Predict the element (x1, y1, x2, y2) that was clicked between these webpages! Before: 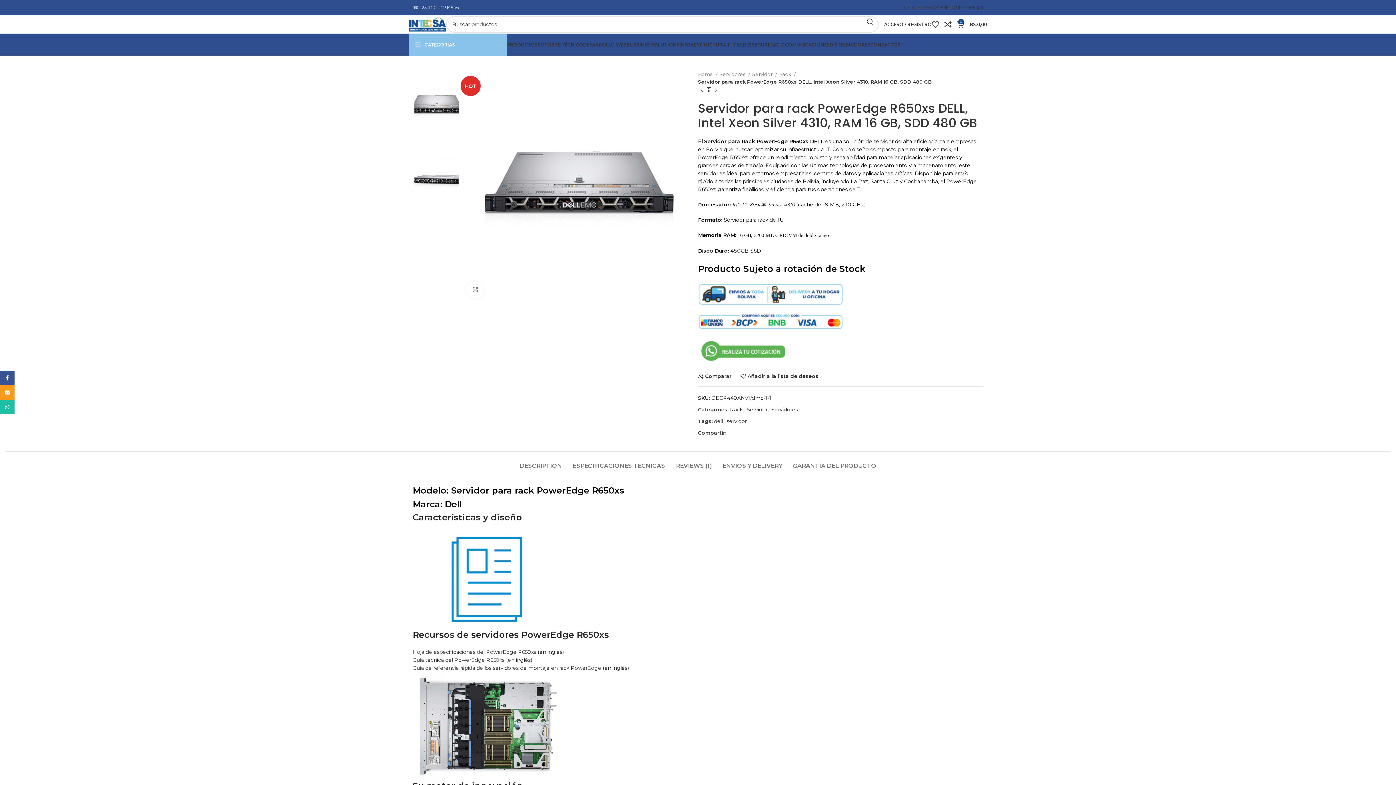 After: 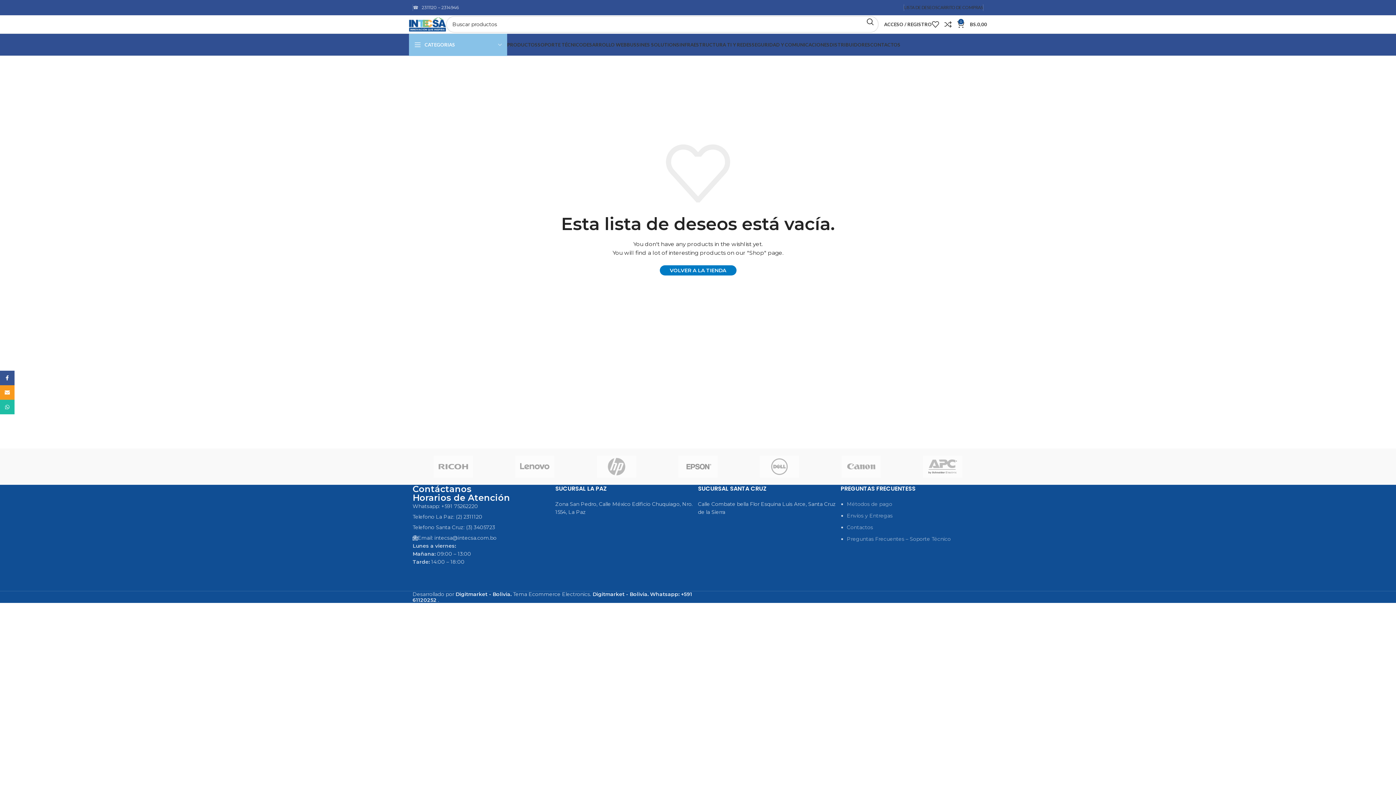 Action: label: 0 bbox: (932, 17, 944, 31)